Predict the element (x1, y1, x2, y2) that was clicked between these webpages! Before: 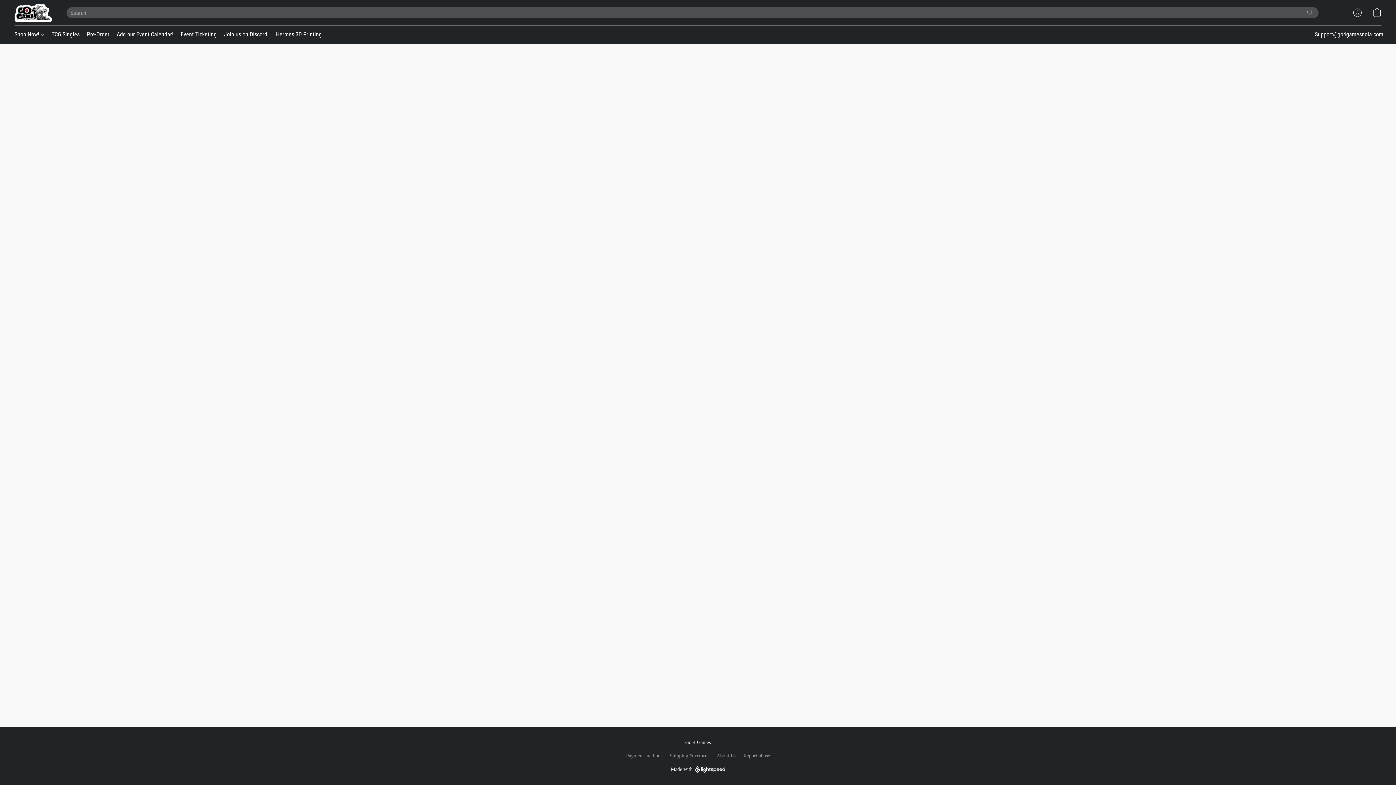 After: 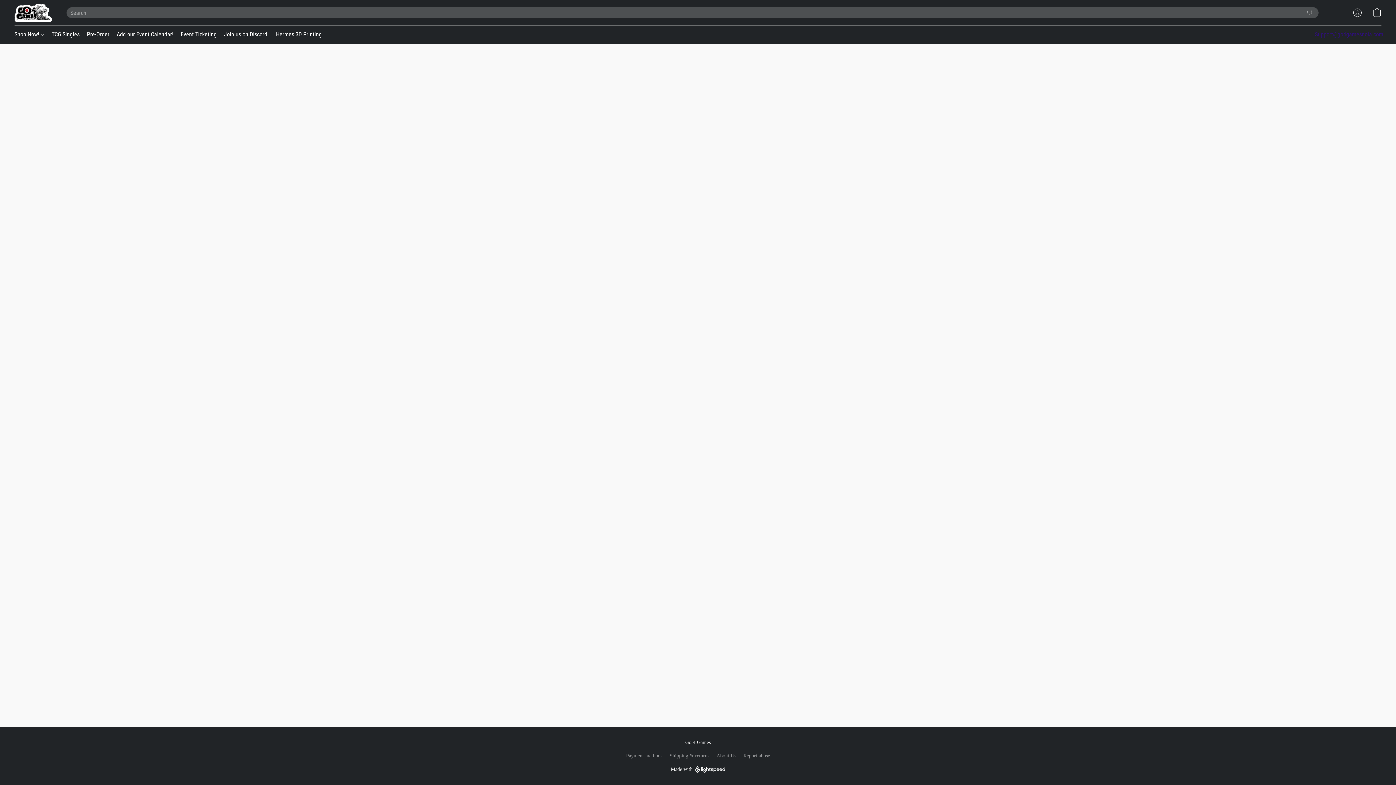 Action: bbox: (1315, 29, 1383, 39) label: Compose an email to the store